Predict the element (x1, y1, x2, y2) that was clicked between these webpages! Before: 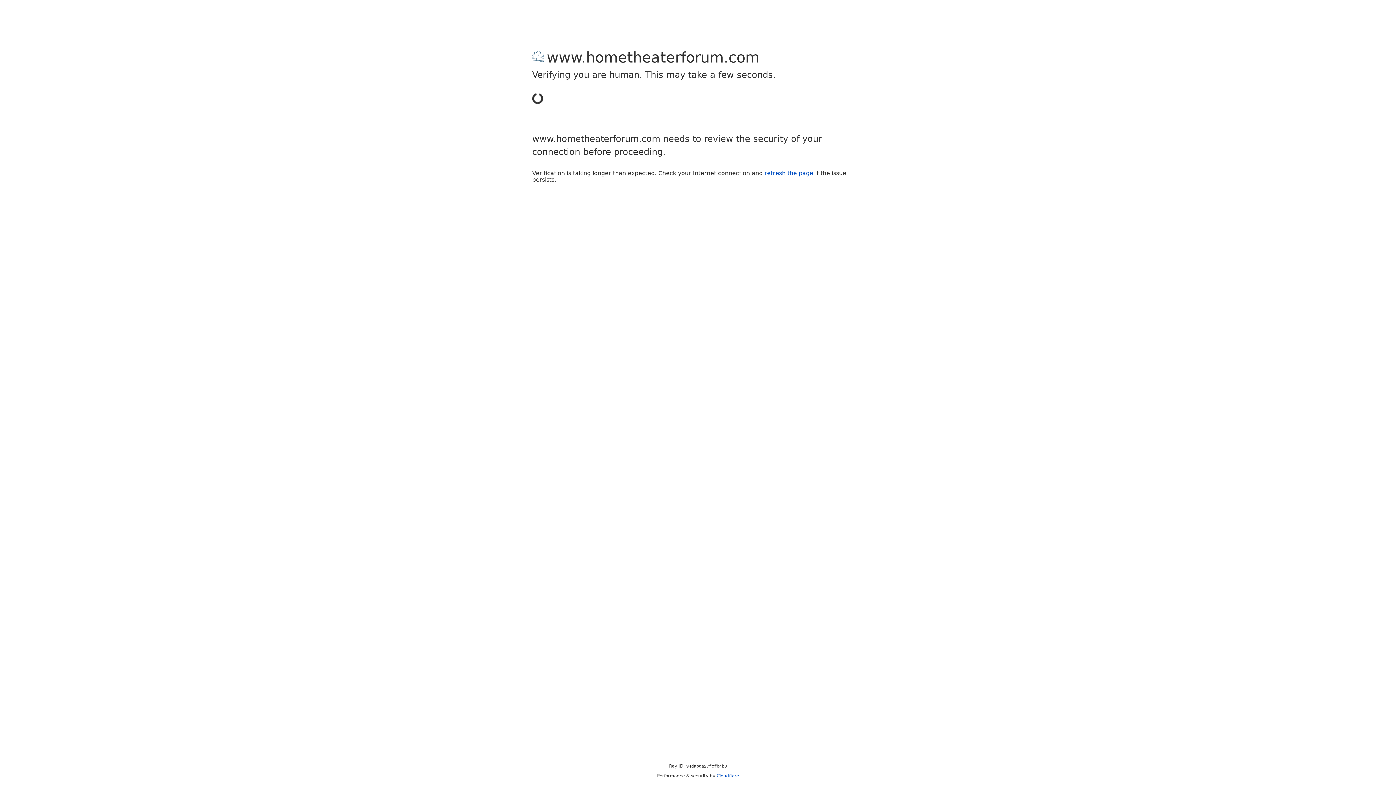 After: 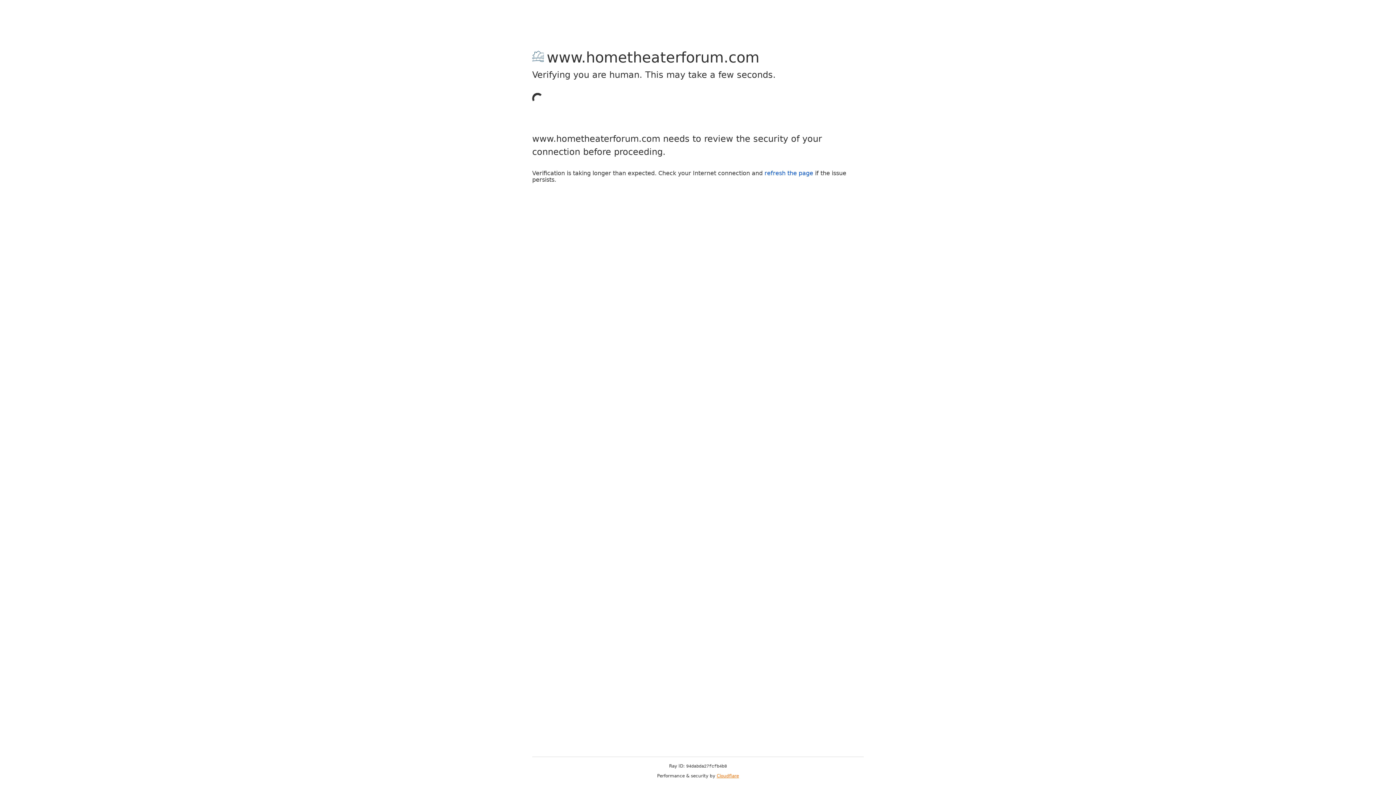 Action: label: Cloudflare bbox: (716, 773, 739, 778)